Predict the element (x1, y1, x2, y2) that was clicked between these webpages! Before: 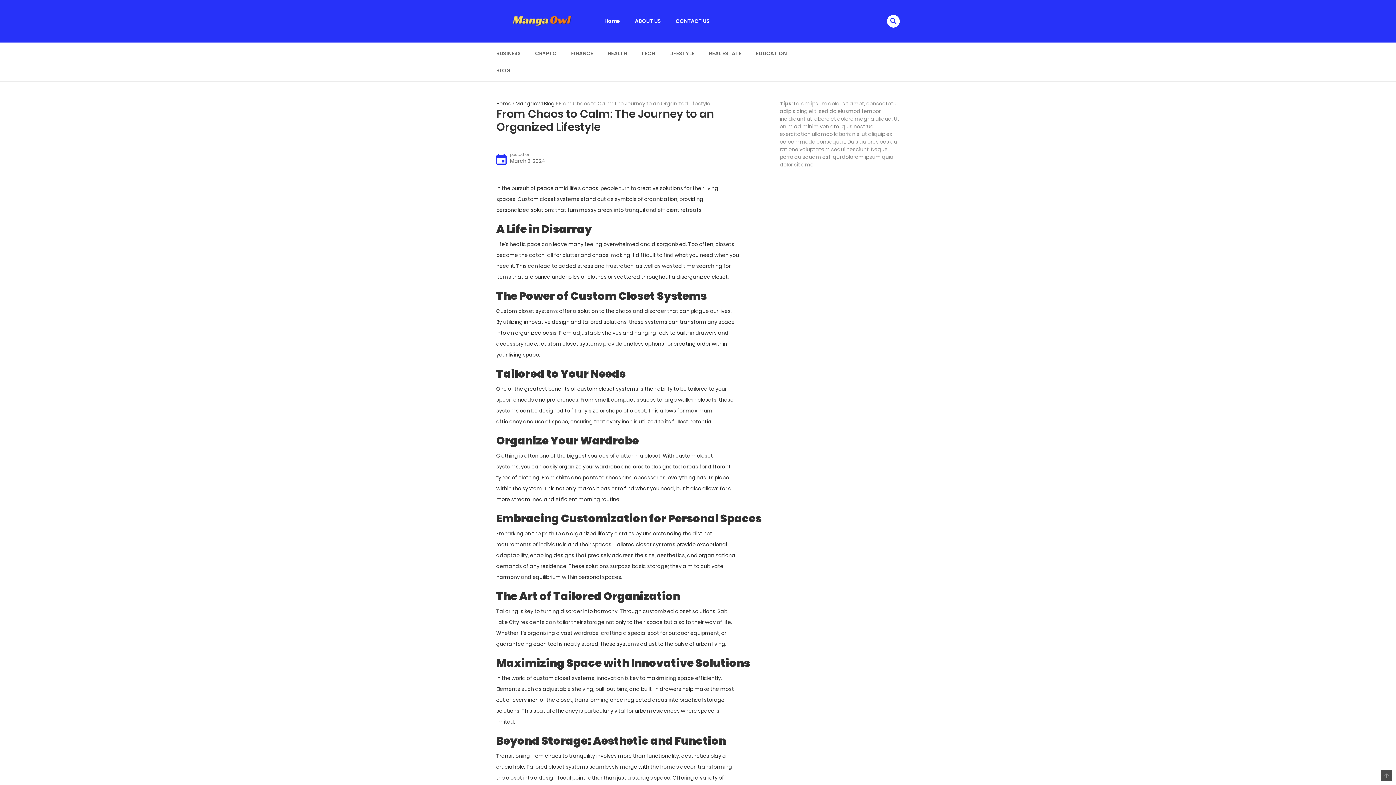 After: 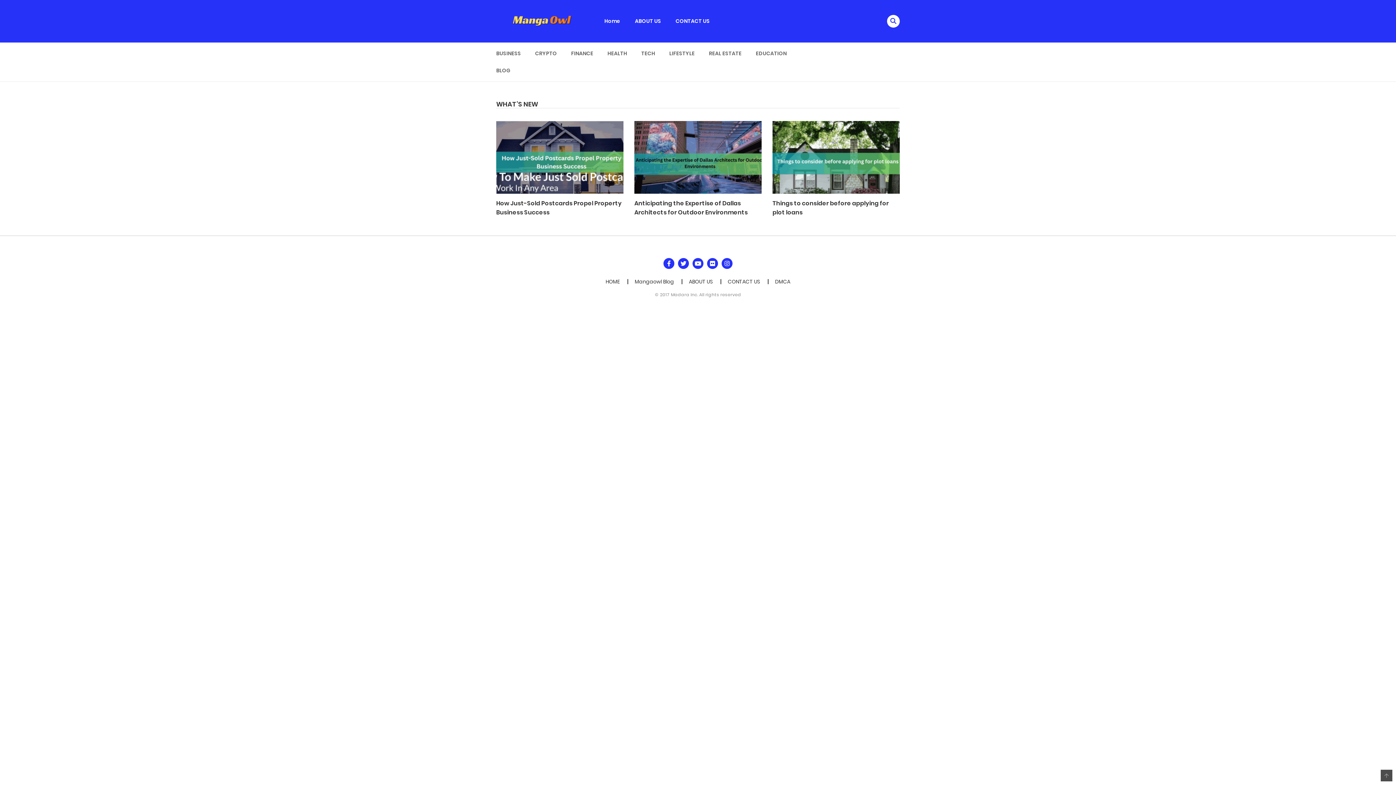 Action: label: REAL ESTATE bbox: (704, 45, 746, 62)